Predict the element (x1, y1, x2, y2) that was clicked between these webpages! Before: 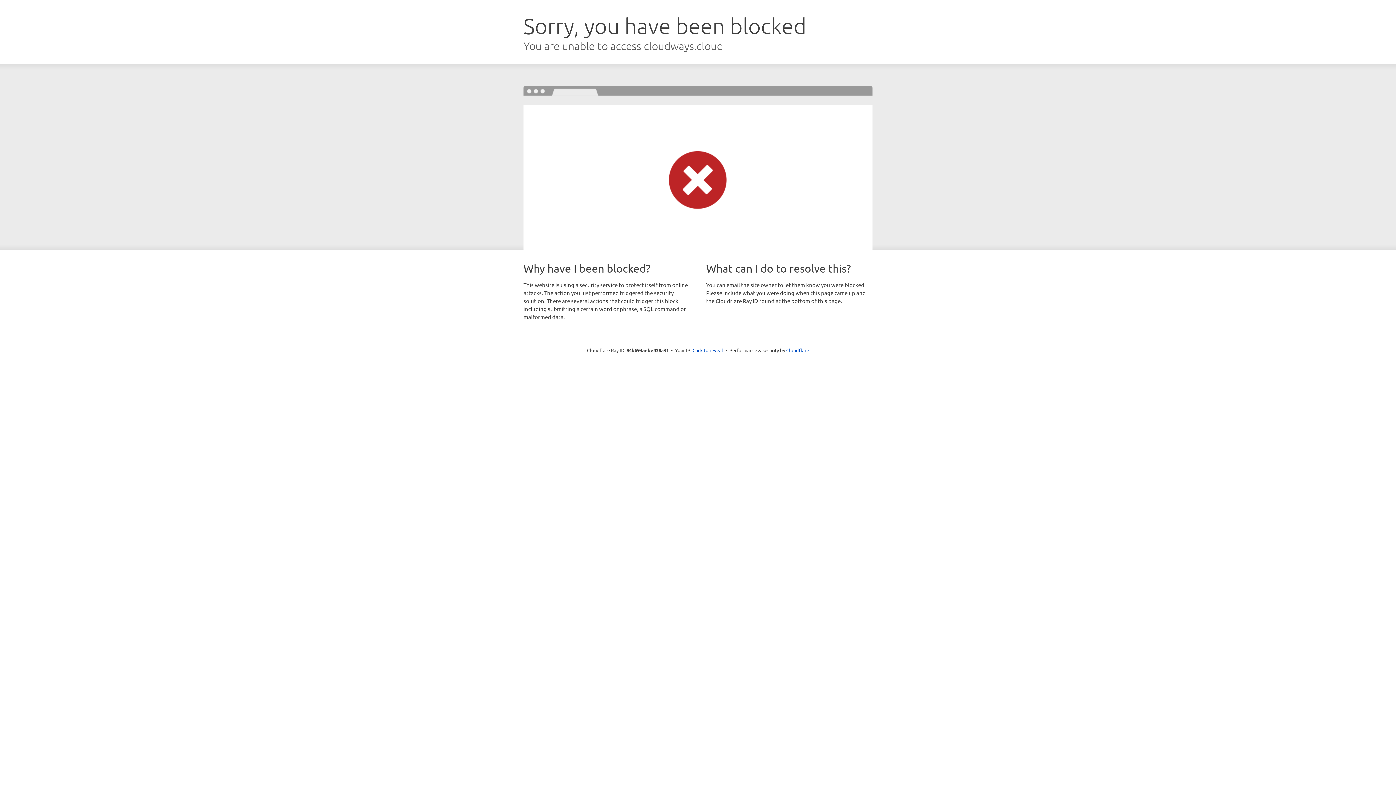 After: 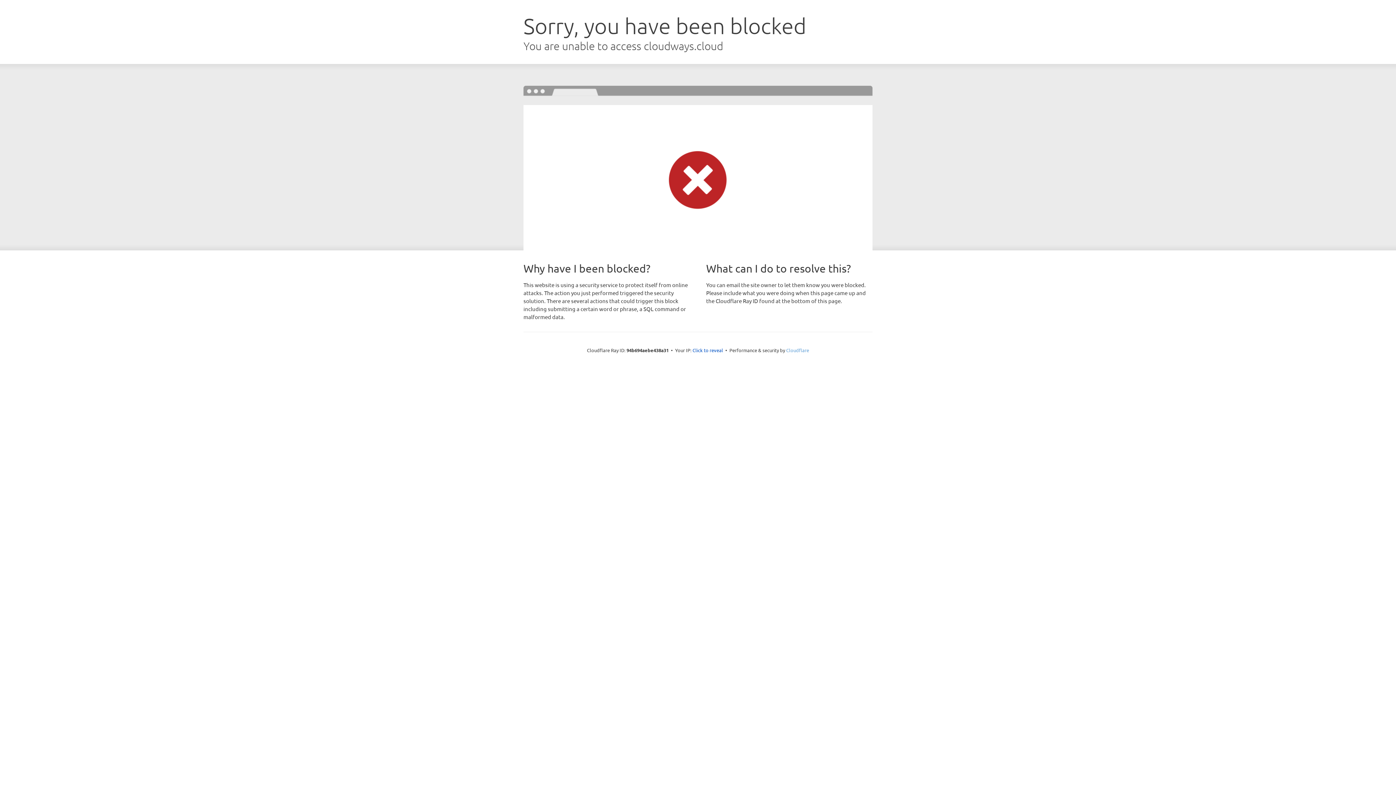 Action: bbox: (786, 347, 809, 353) label: Cloudflare